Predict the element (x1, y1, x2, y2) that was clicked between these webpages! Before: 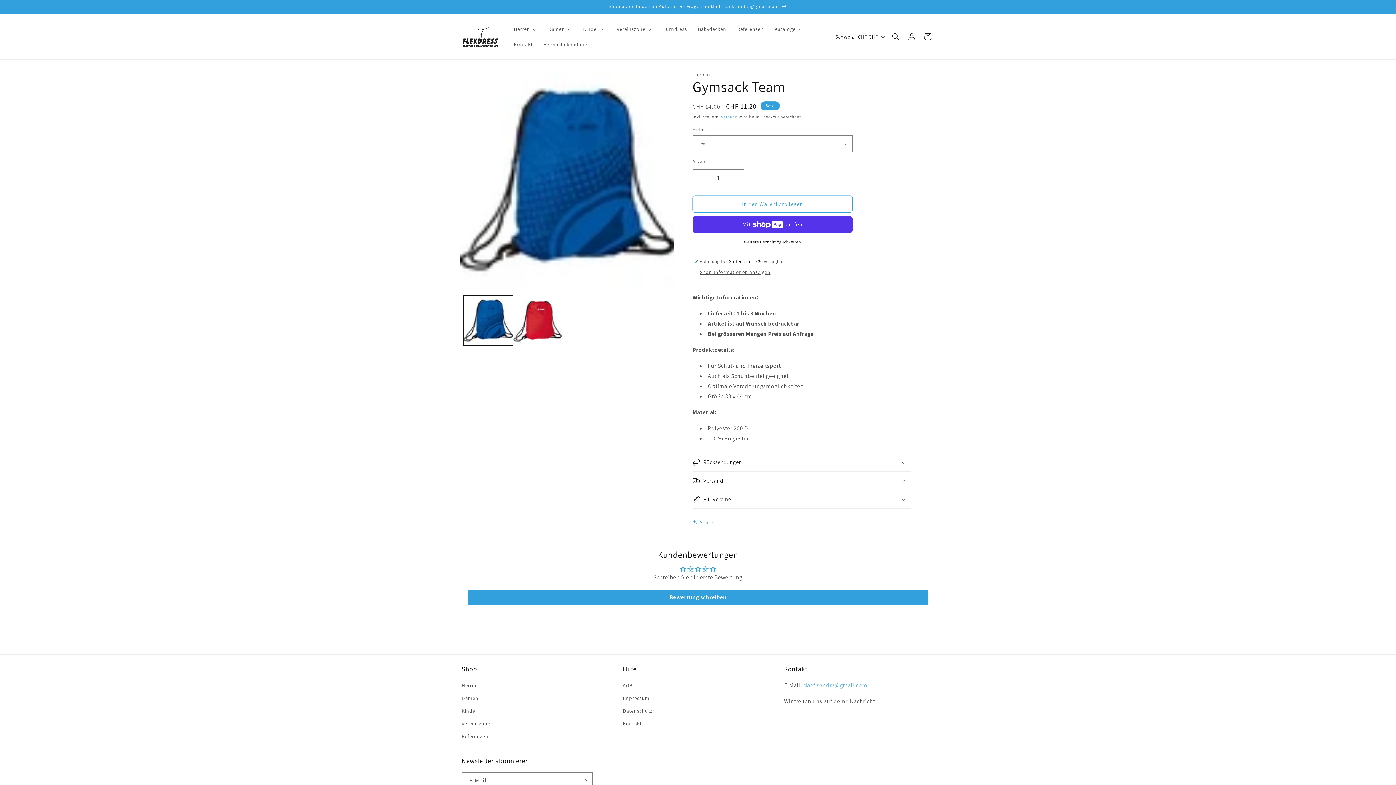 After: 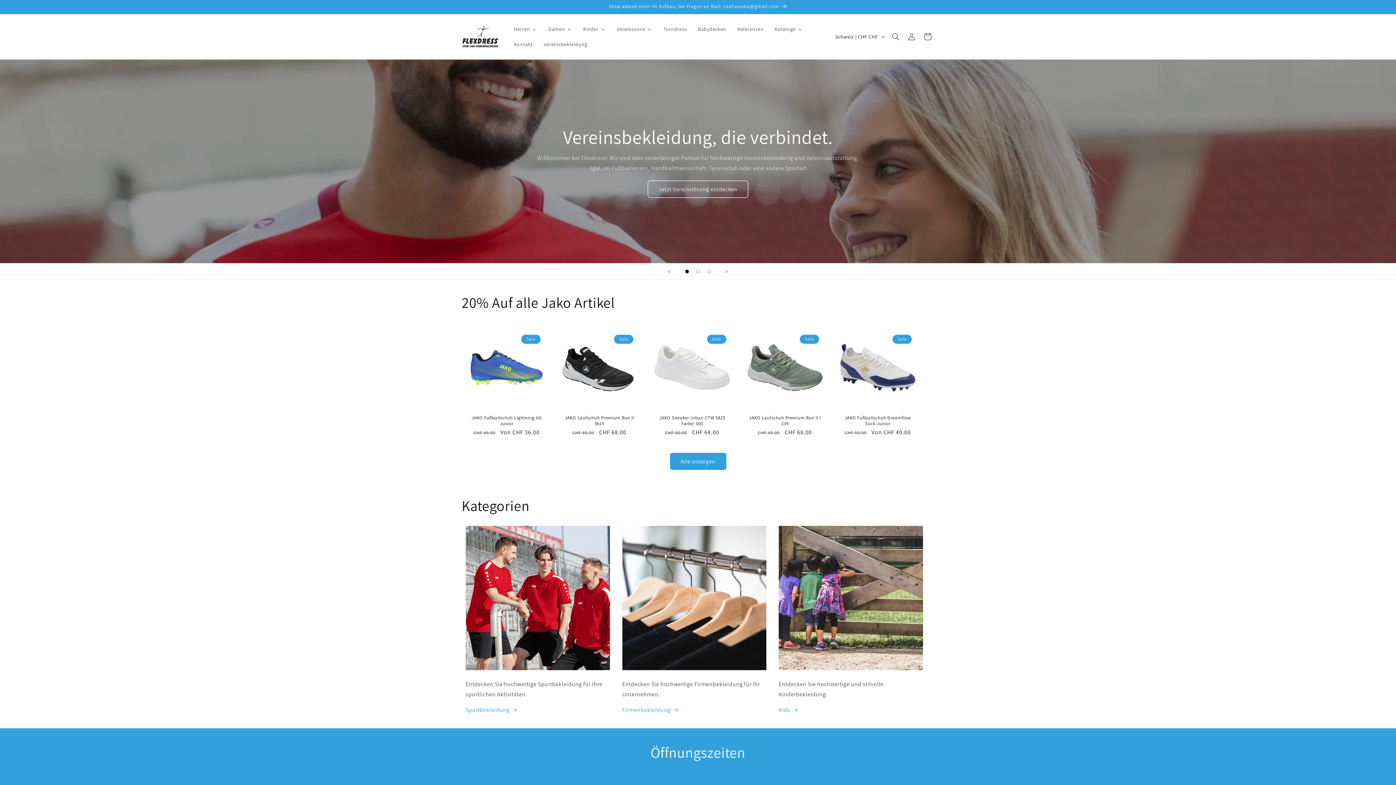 Action: bbox: (768, 21, 808, 36) label: Kataloge